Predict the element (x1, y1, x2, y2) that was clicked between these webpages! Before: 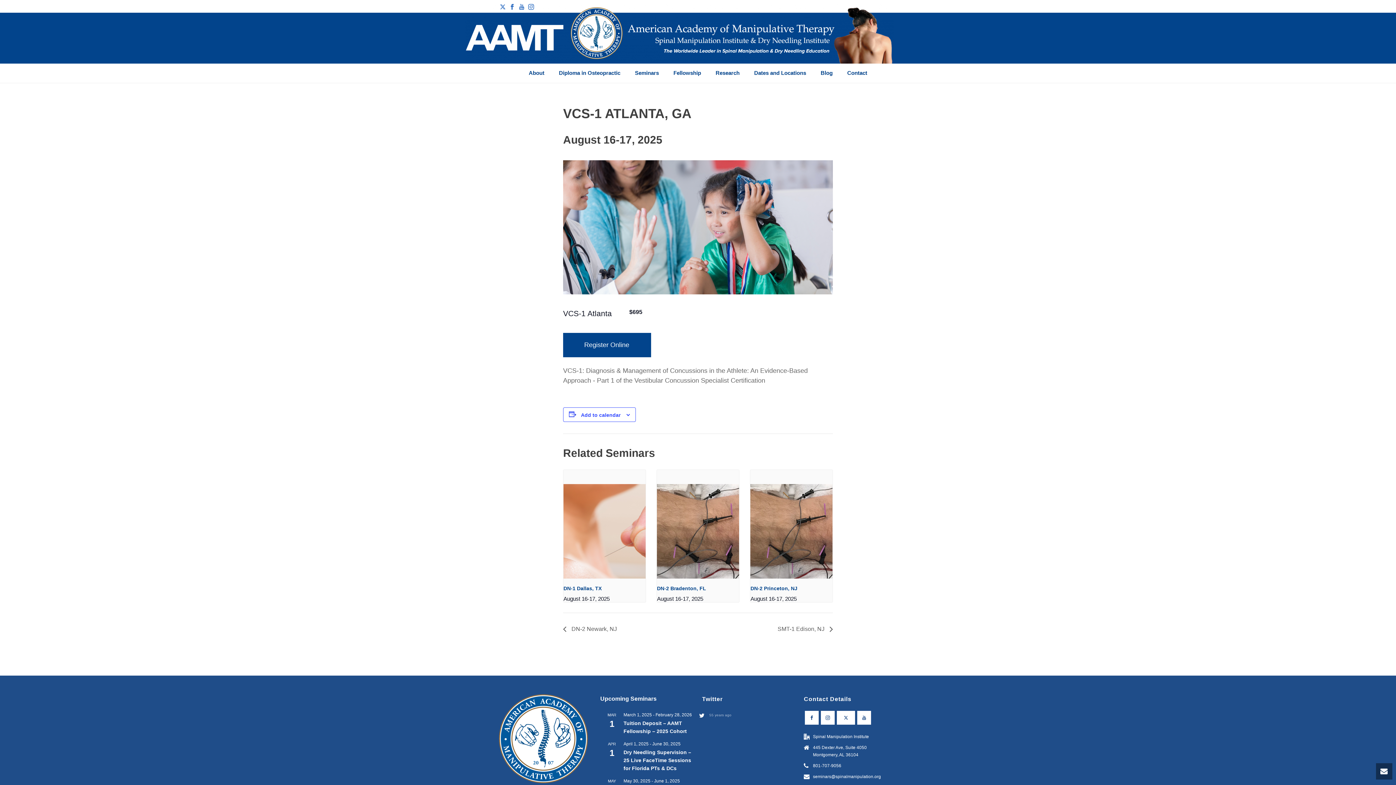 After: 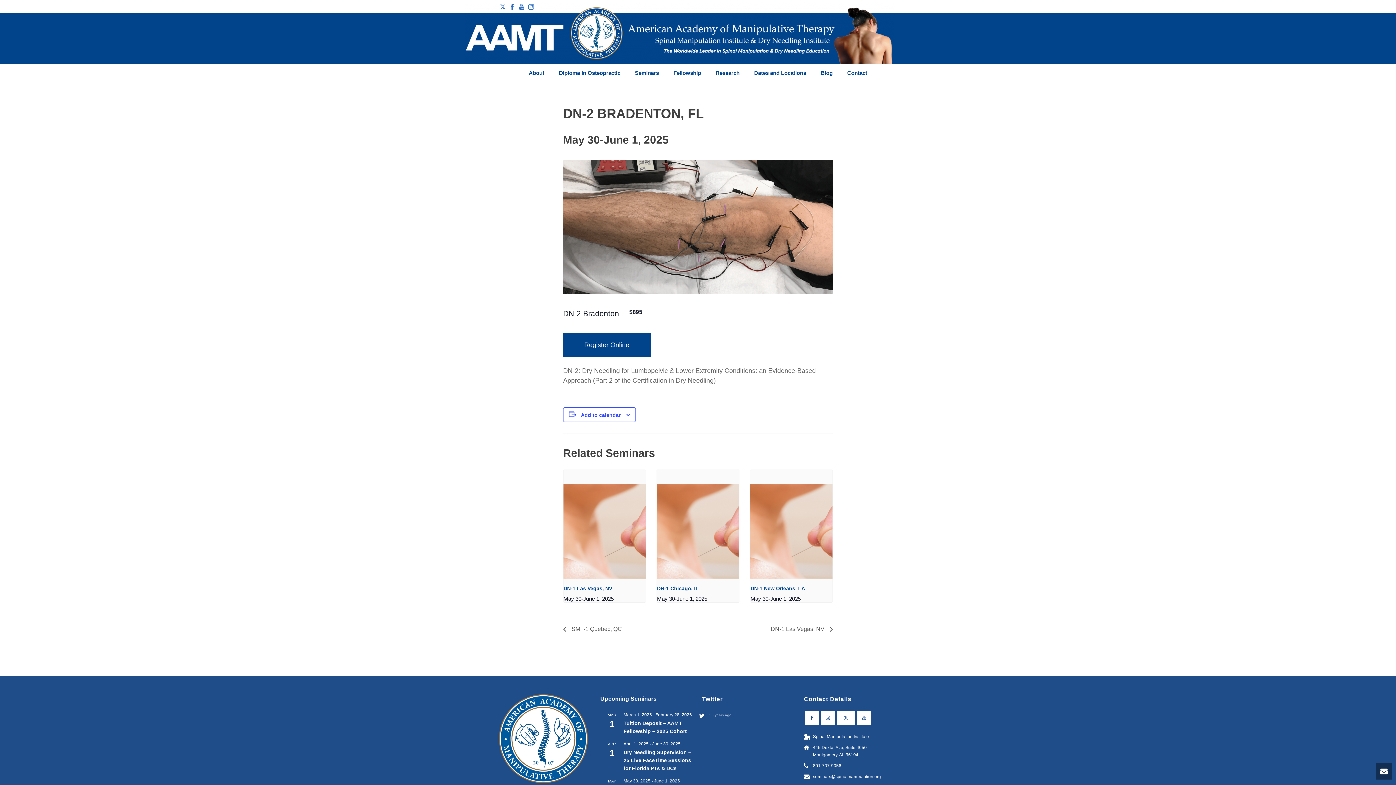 Action: bbox: (657, 470, 739, 578)